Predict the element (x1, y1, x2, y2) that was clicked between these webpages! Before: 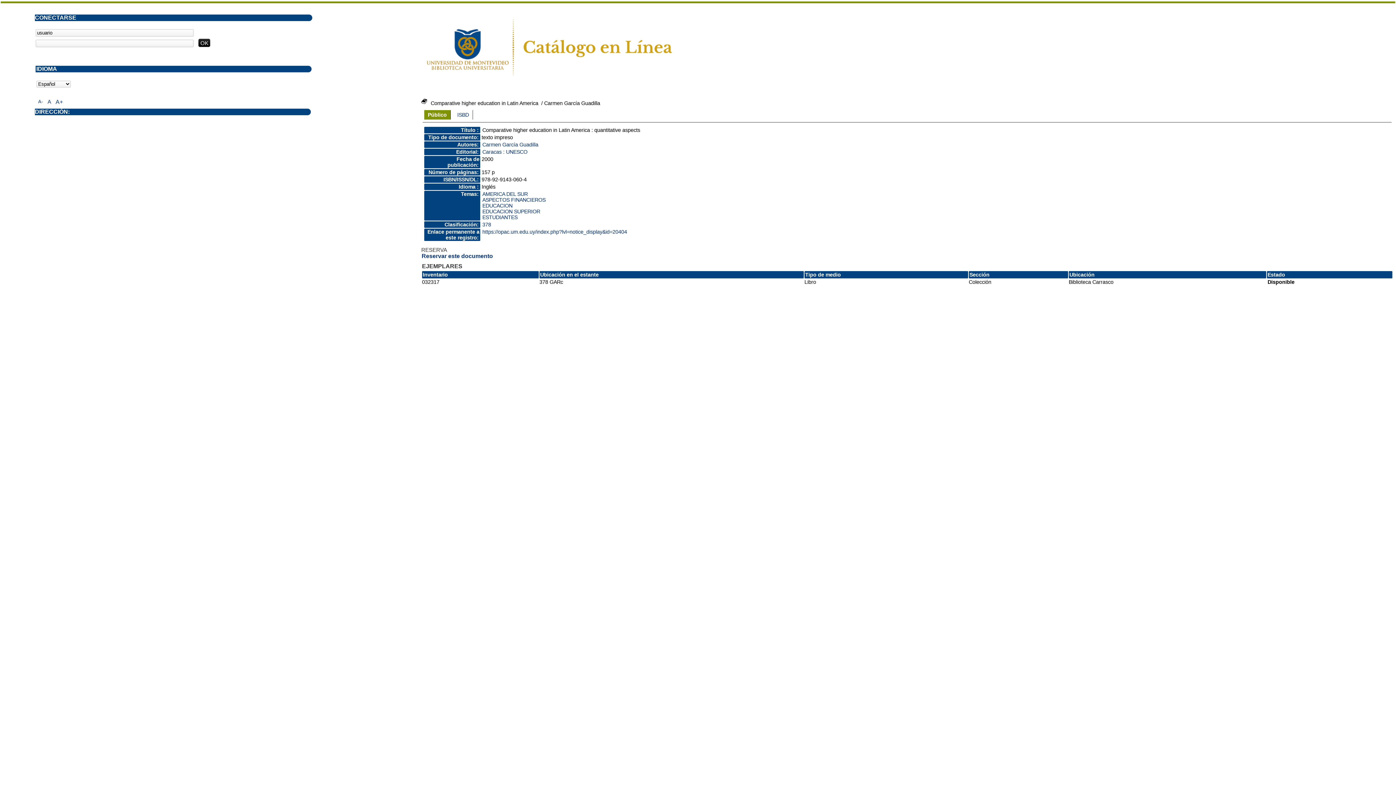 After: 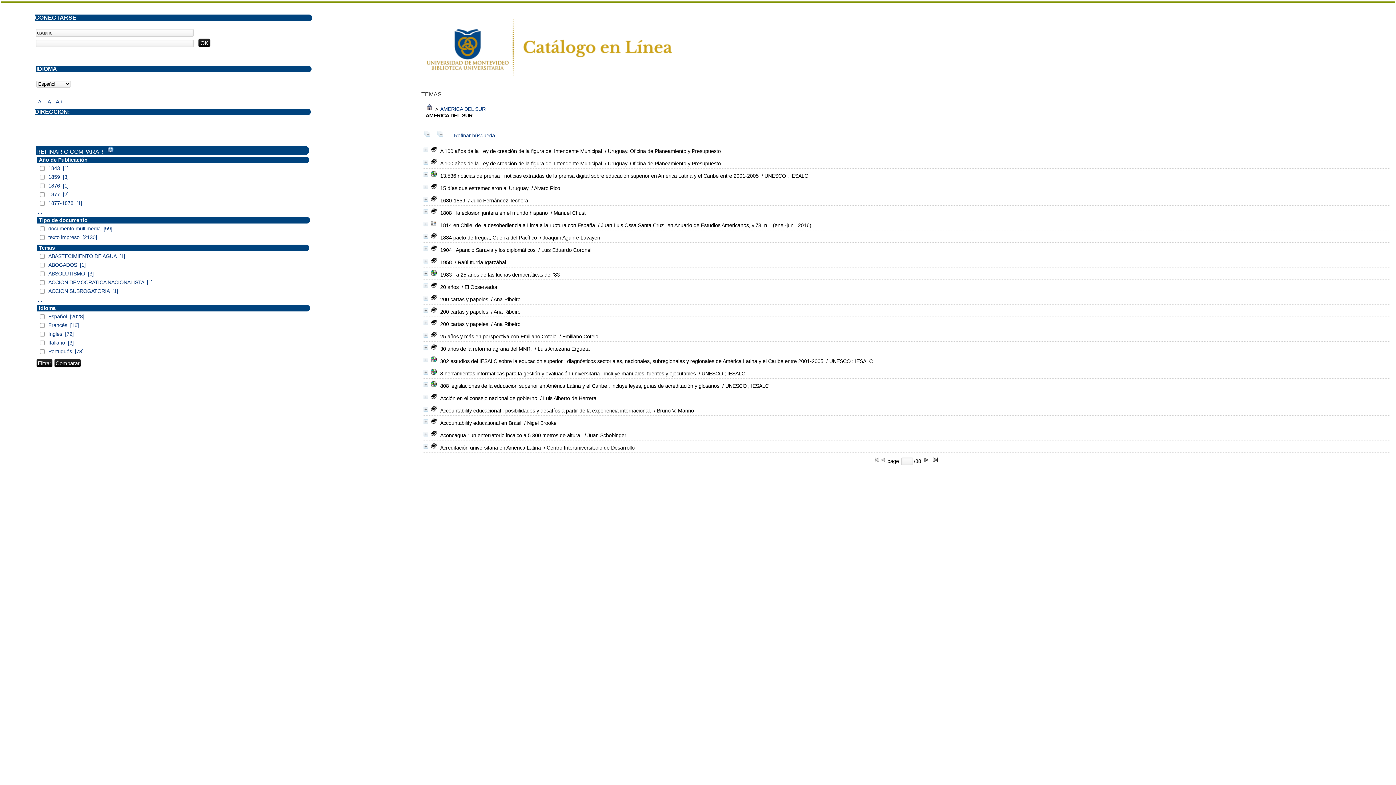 Action: label: AMERICA DEL SUR bbox: (482, 191, 527, 197)